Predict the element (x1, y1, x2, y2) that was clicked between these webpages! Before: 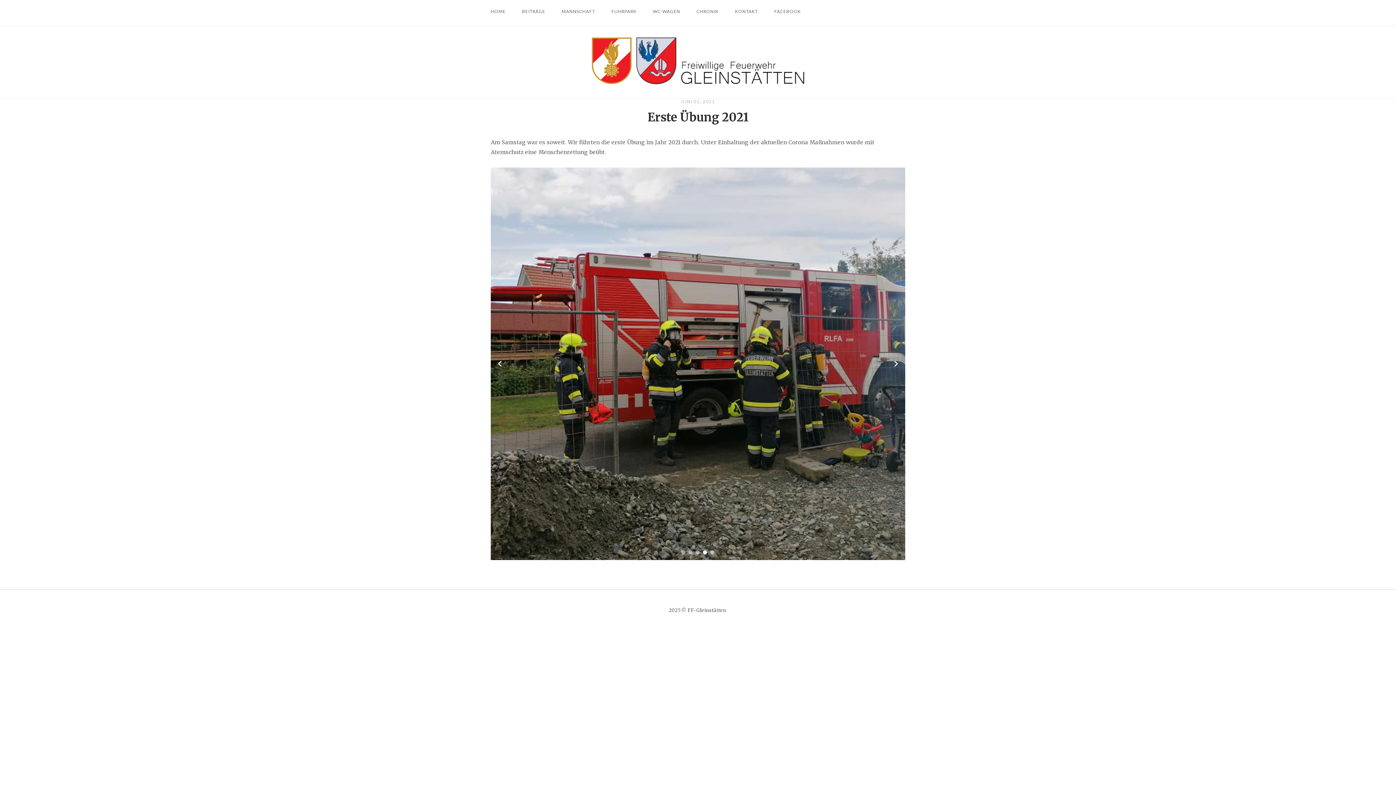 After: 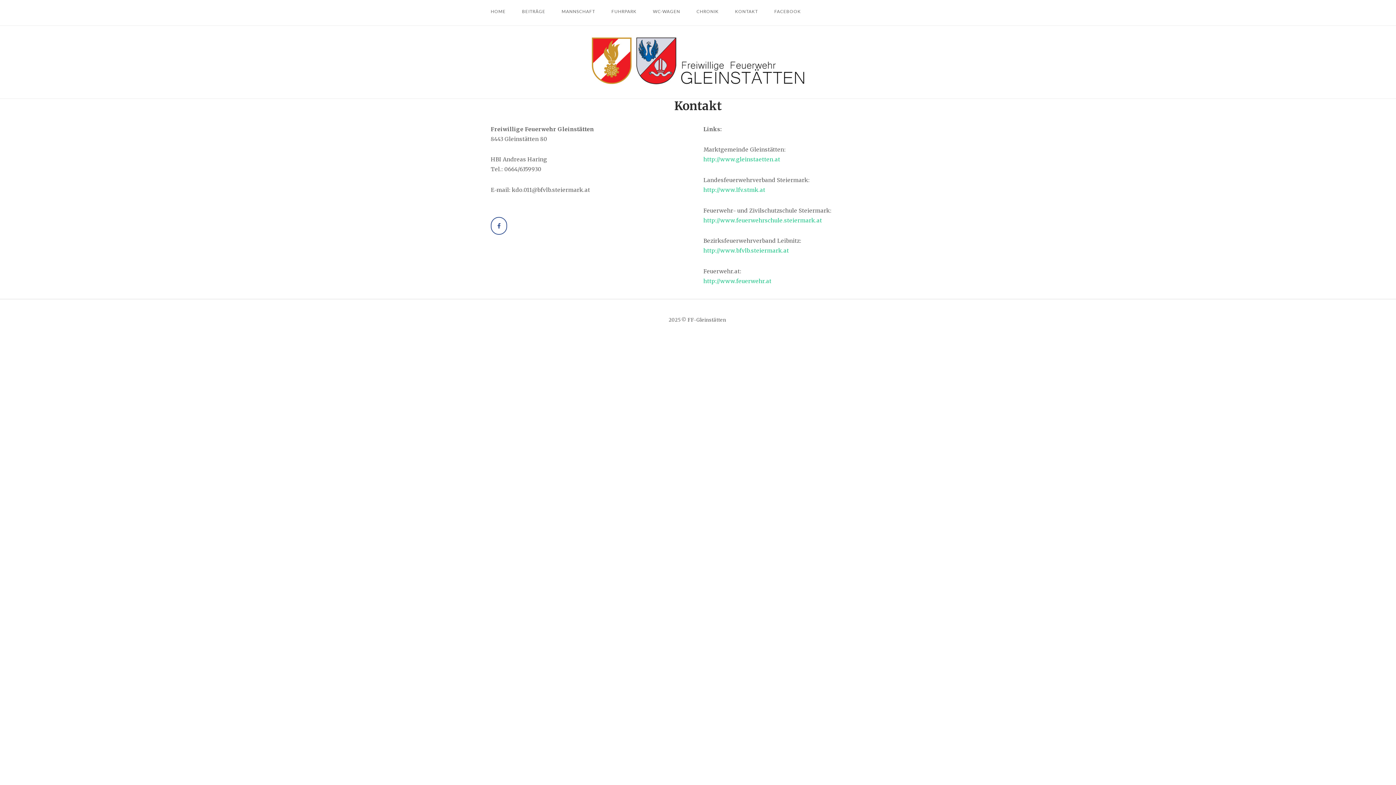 Action: bbox: (735, 0, 758, 22) label: KONTAKT